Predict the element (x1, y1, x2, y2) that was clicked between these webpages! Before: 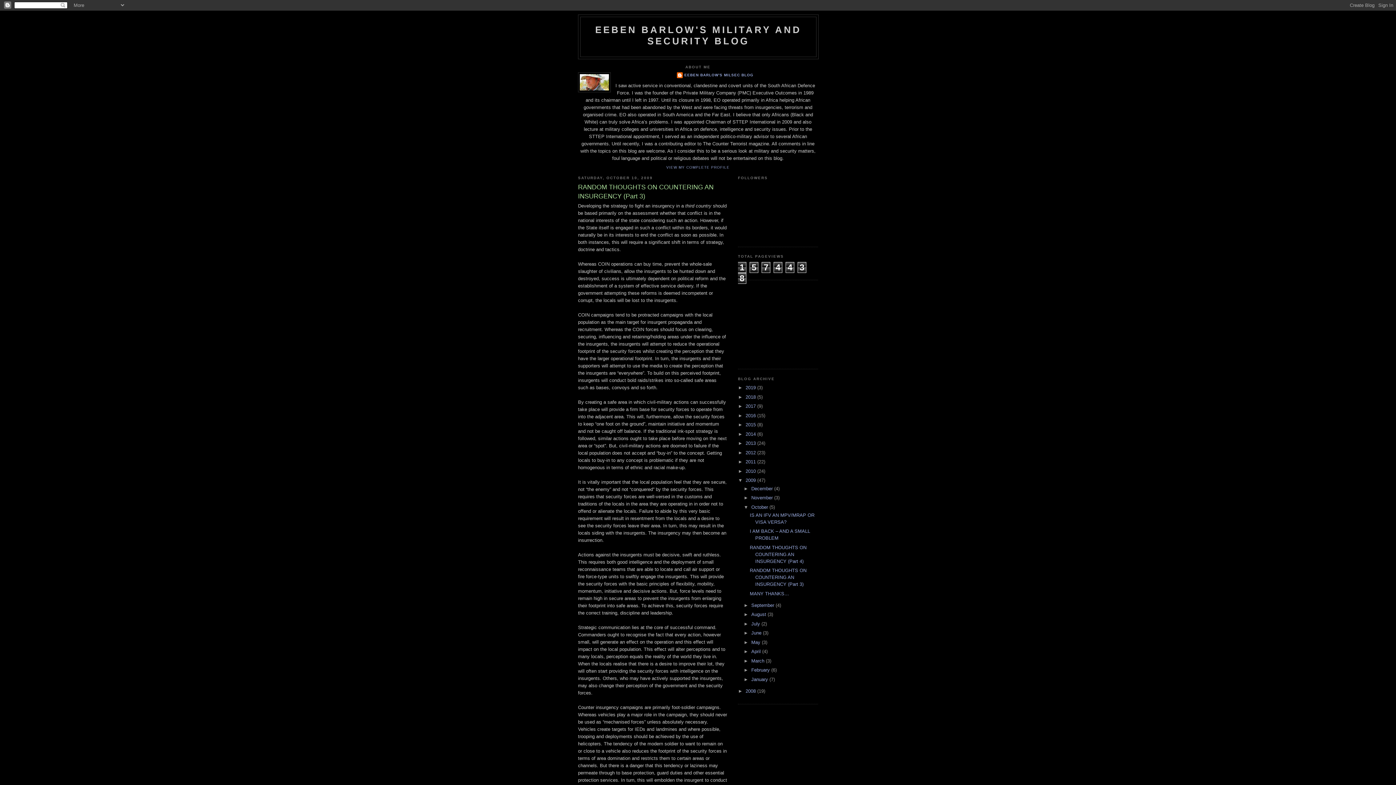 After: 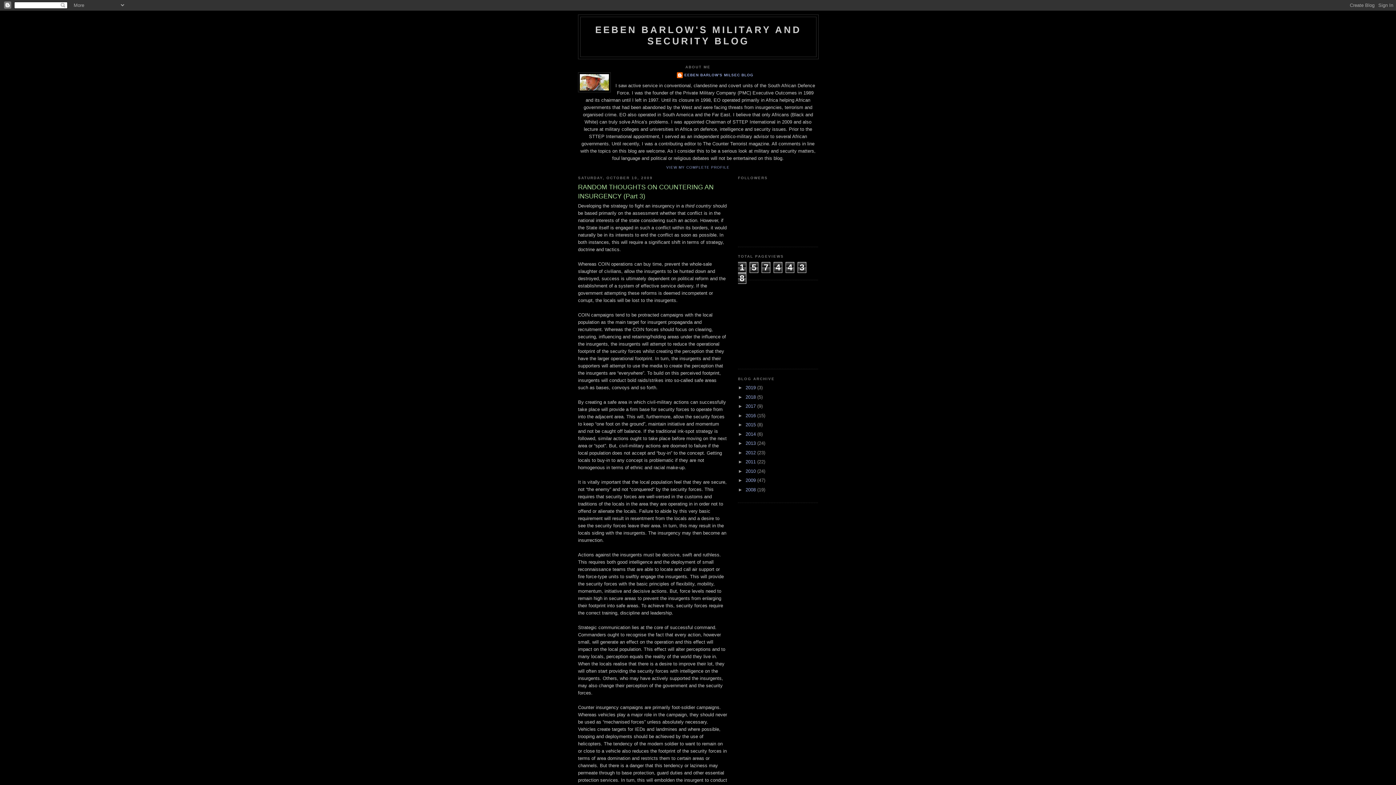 Action: bbox: (738, 477, 745, 483) label: ▼  